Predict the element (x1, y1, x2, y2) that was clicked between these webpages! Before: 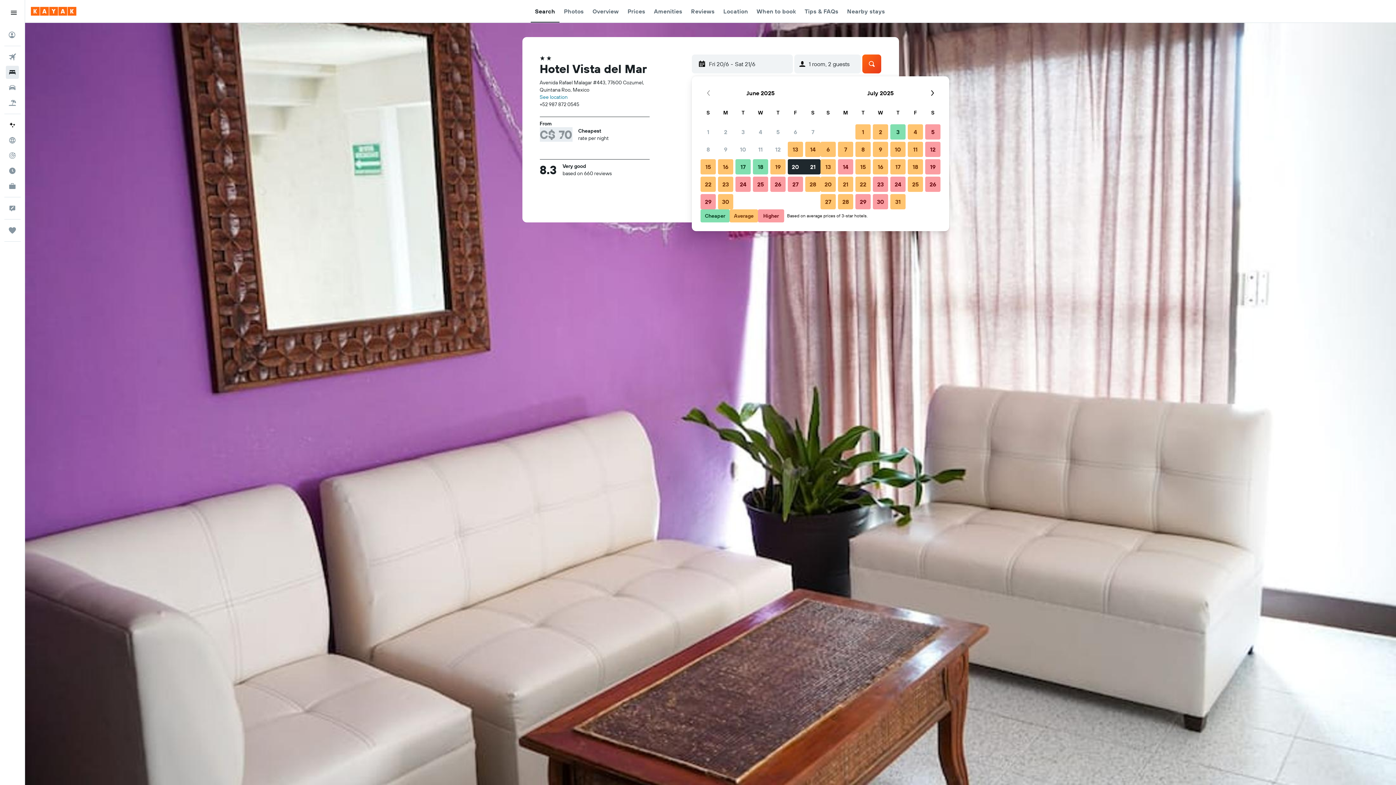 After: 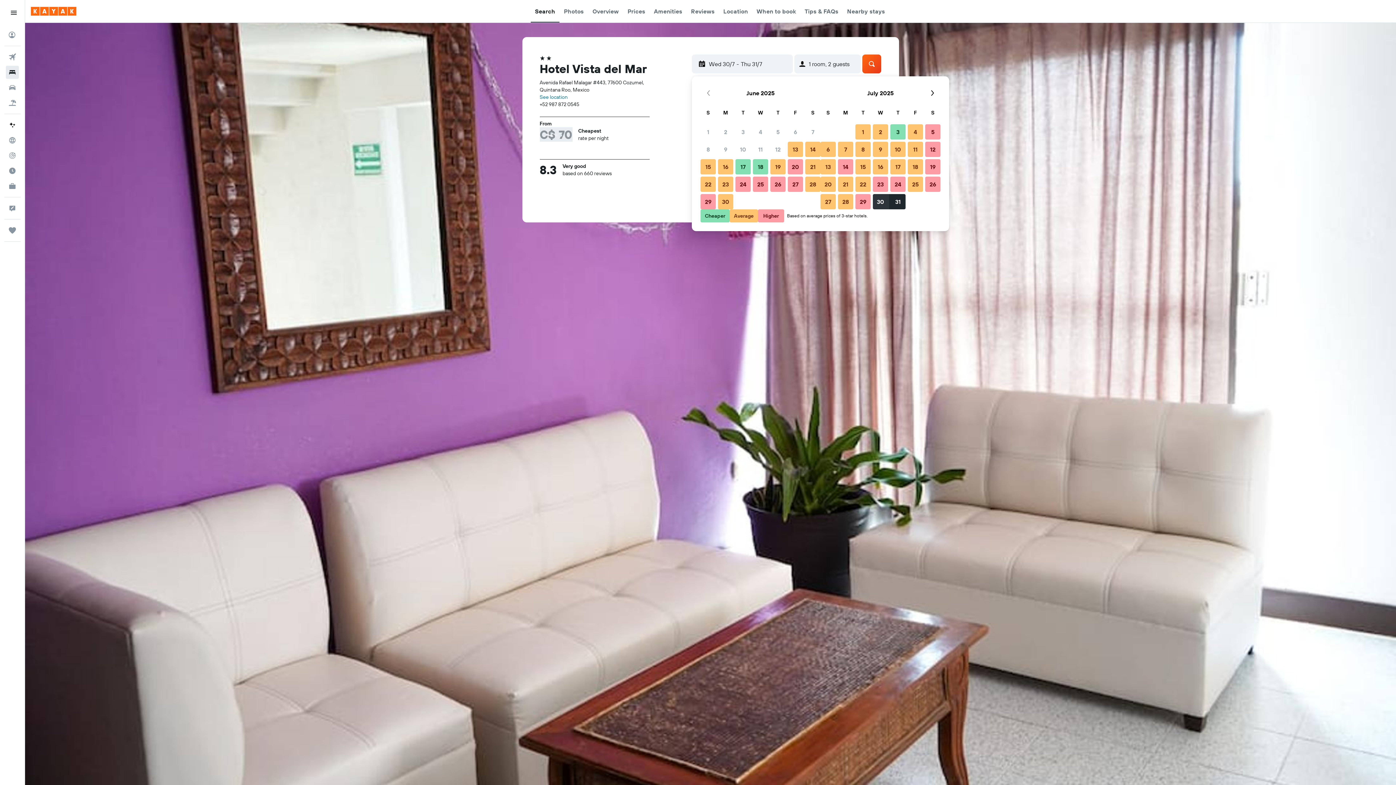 Action: bbox: (872, 193, 889, 210) label: 30 July, 2025